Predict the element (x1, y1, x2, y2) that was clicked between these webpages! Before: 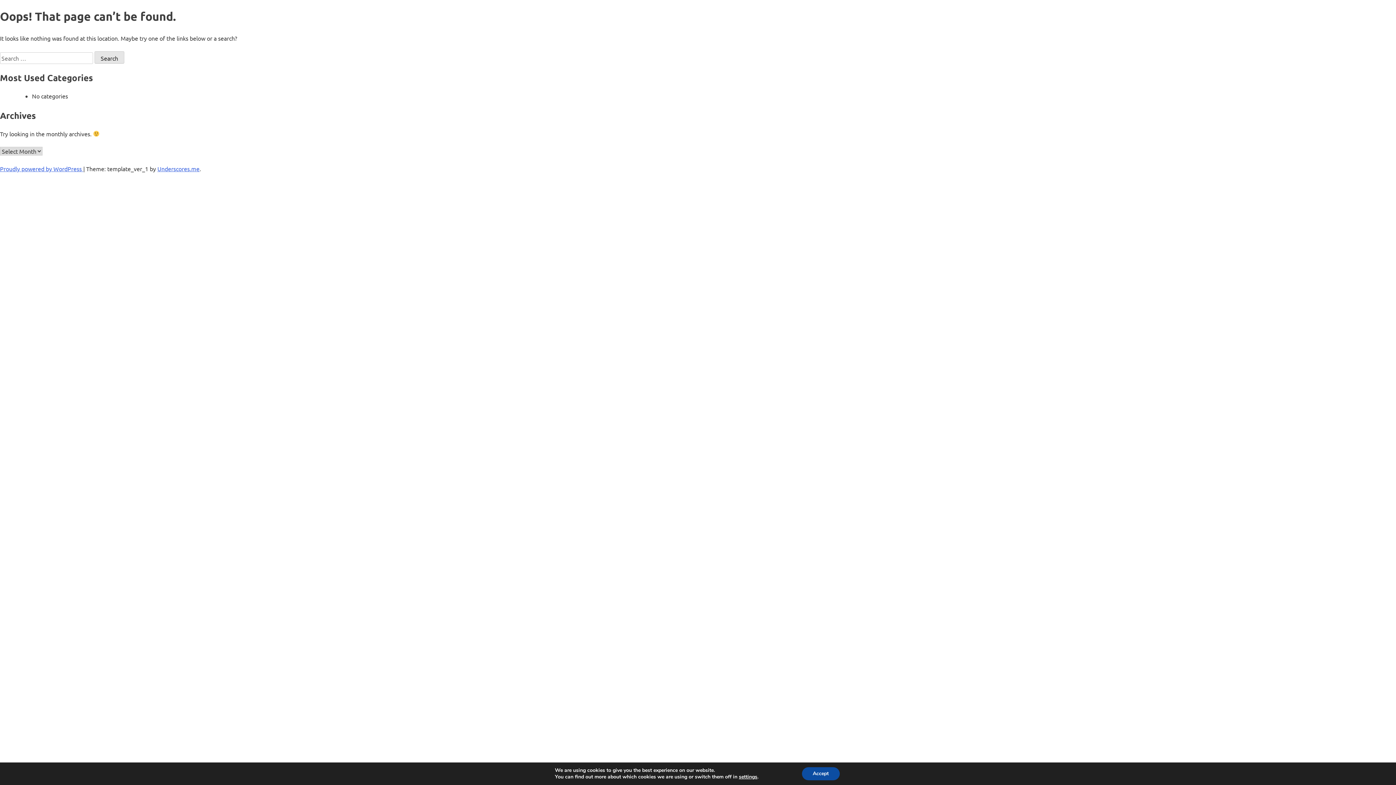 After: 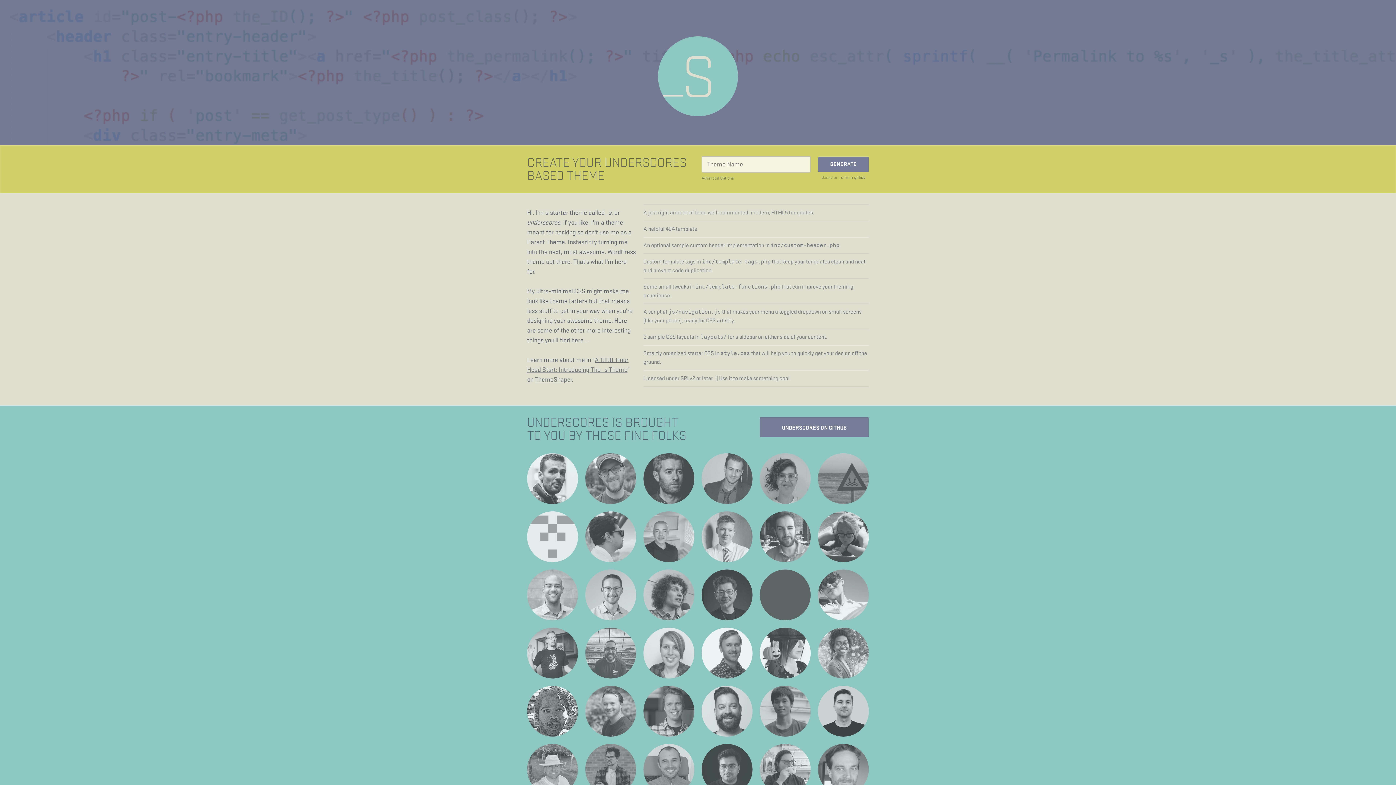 Action: label: Underscores.me bbox: (157, 165, 199, 172)